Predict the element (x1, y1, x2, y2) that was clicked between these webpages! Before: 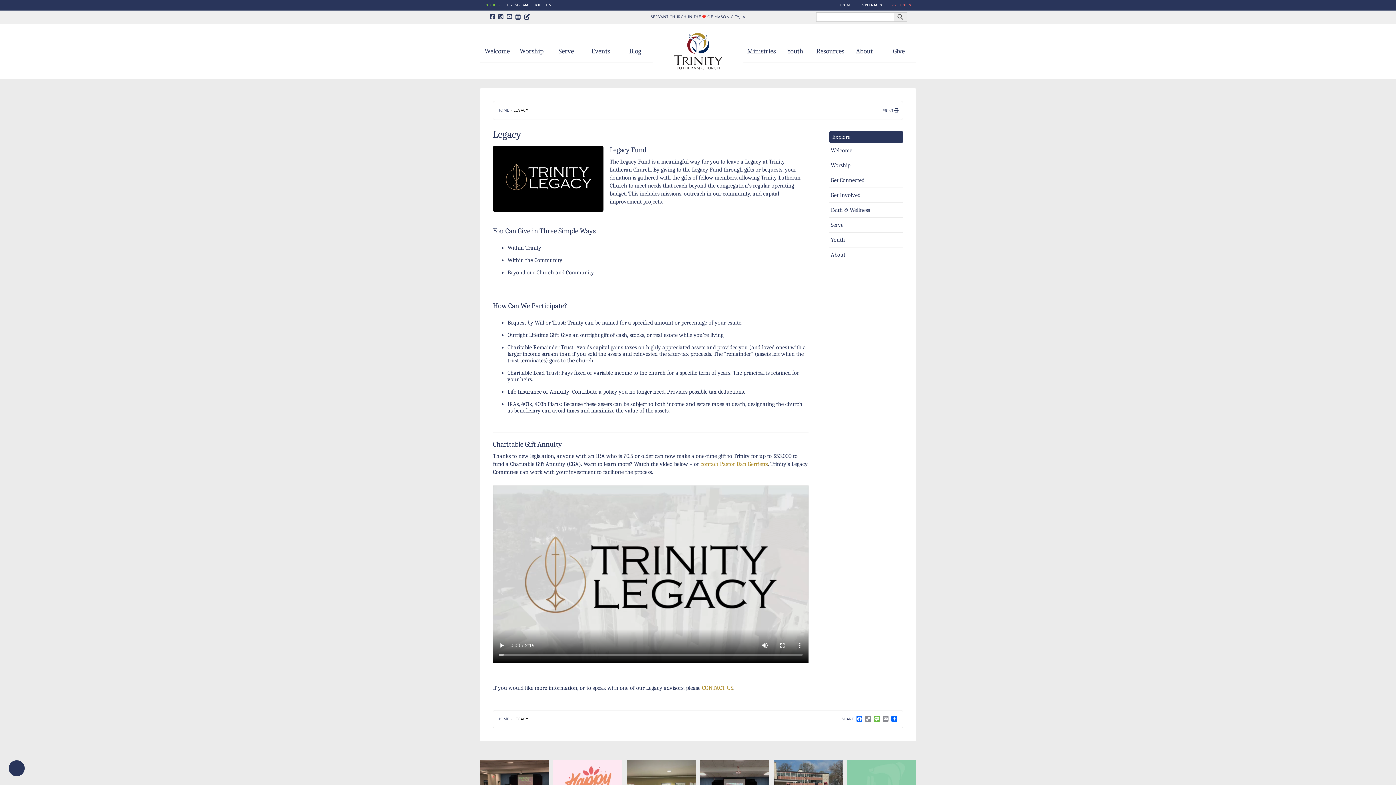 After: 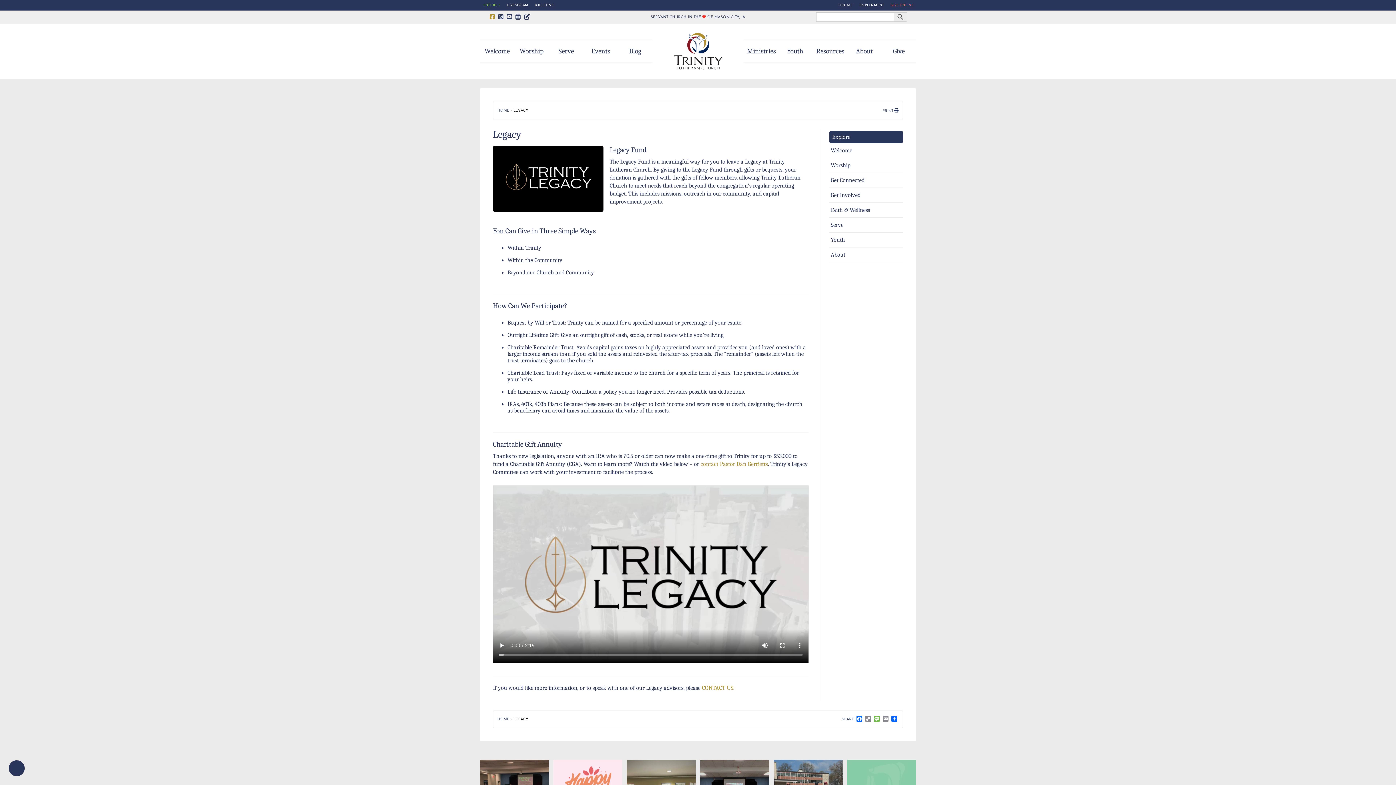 Action: bbox: (489, 13, 495, 21)